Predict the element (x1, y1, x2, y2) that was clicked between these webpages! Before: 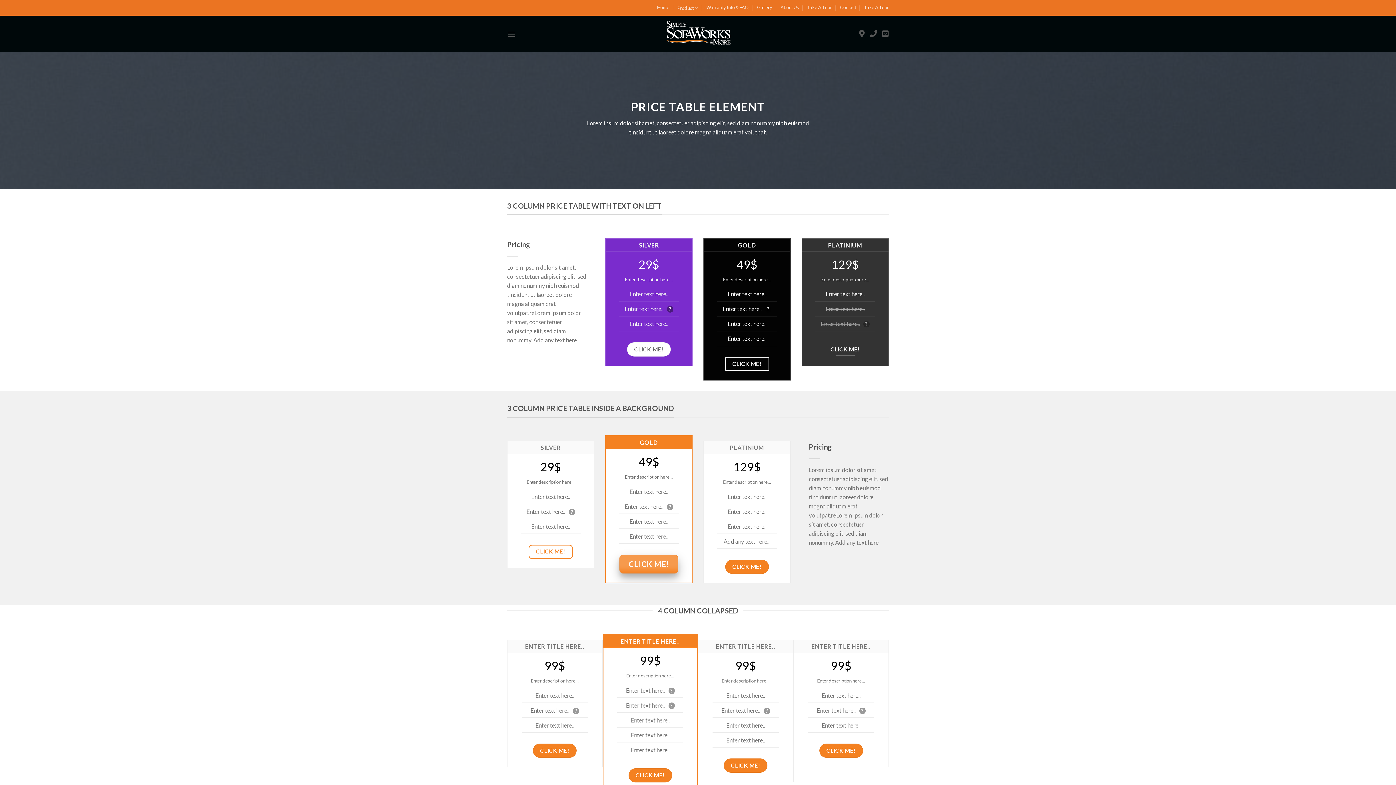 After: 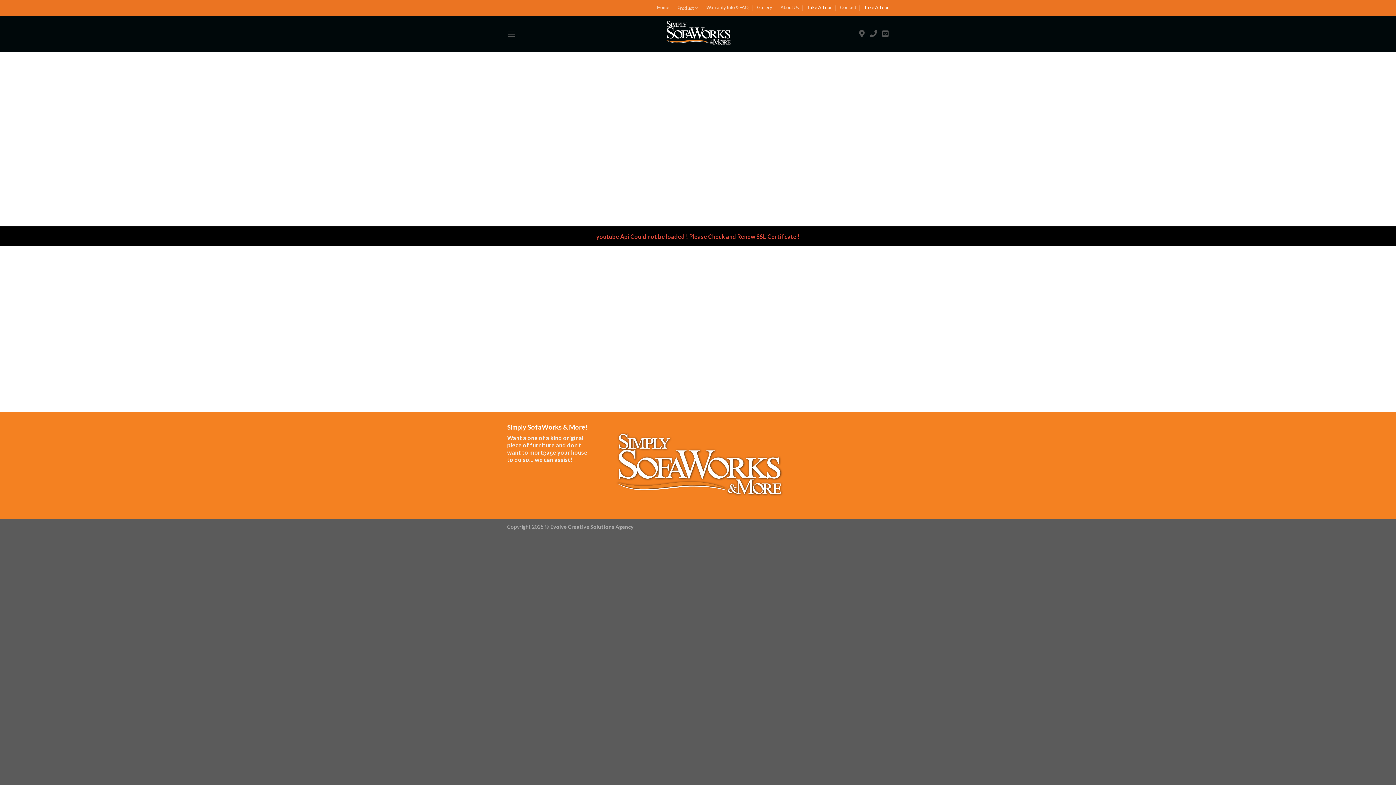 Action: bbox: (807, 3, 832, 11) label: Take A Tour